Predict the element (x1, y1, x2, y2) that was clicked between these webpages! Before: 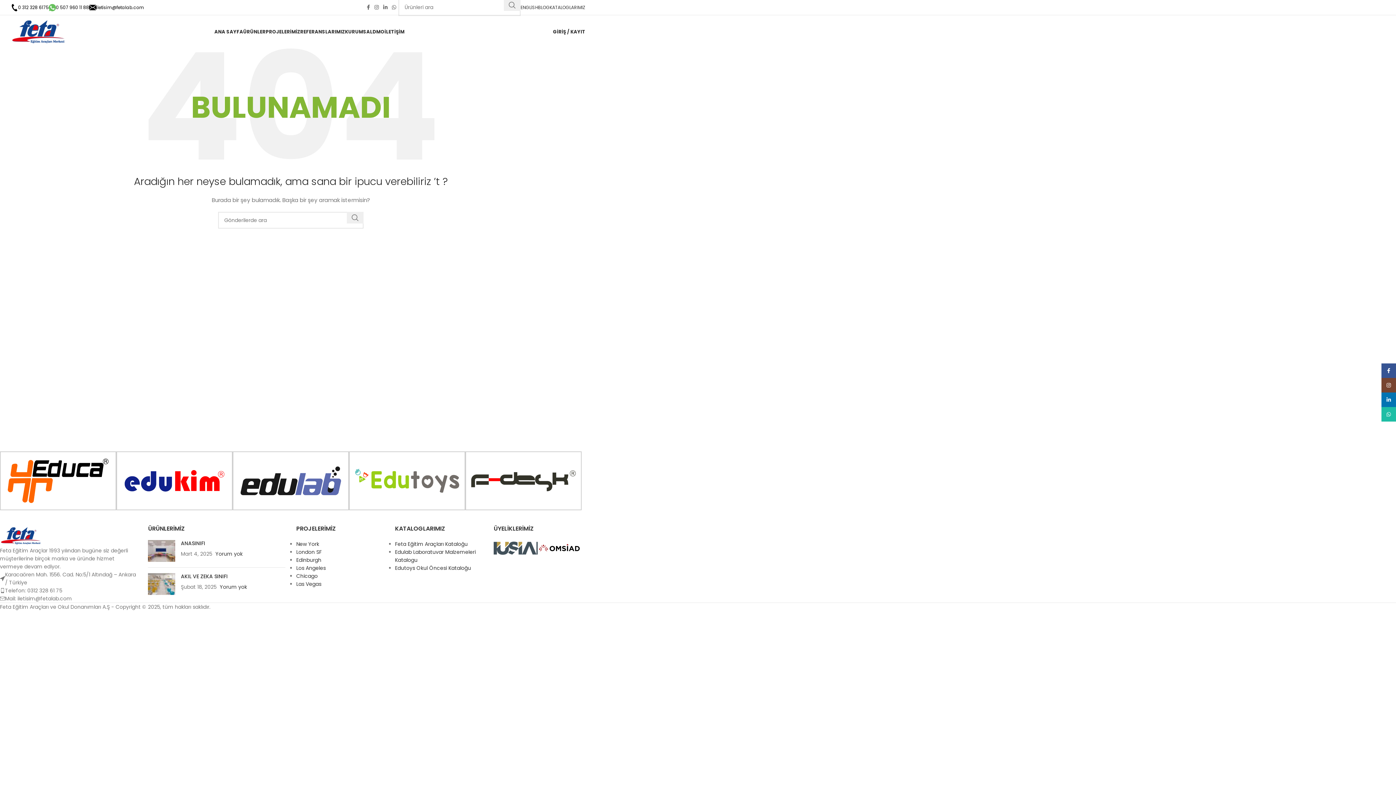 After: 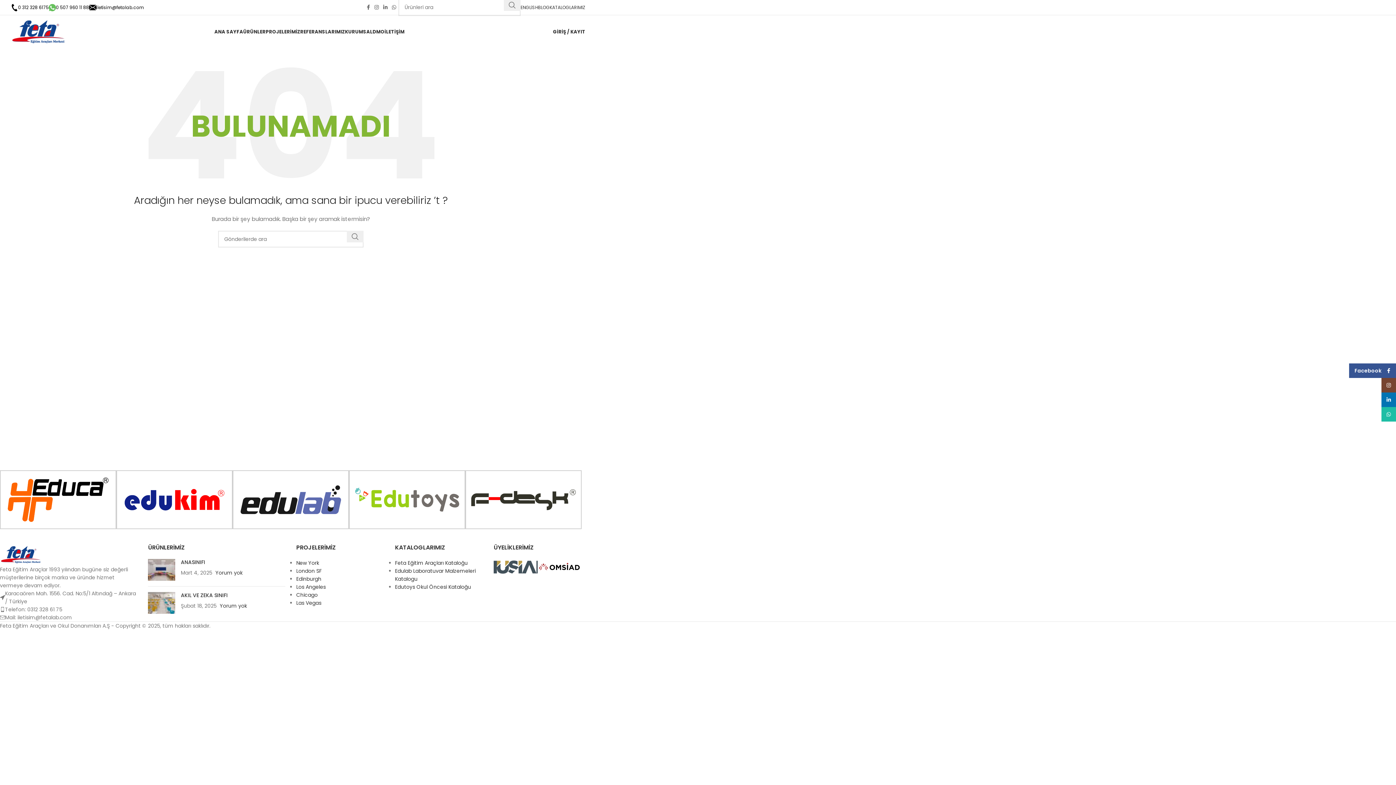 Action: label: Facebook sosyal bağlantısı bbox: (1381, 363, 1396, 378)